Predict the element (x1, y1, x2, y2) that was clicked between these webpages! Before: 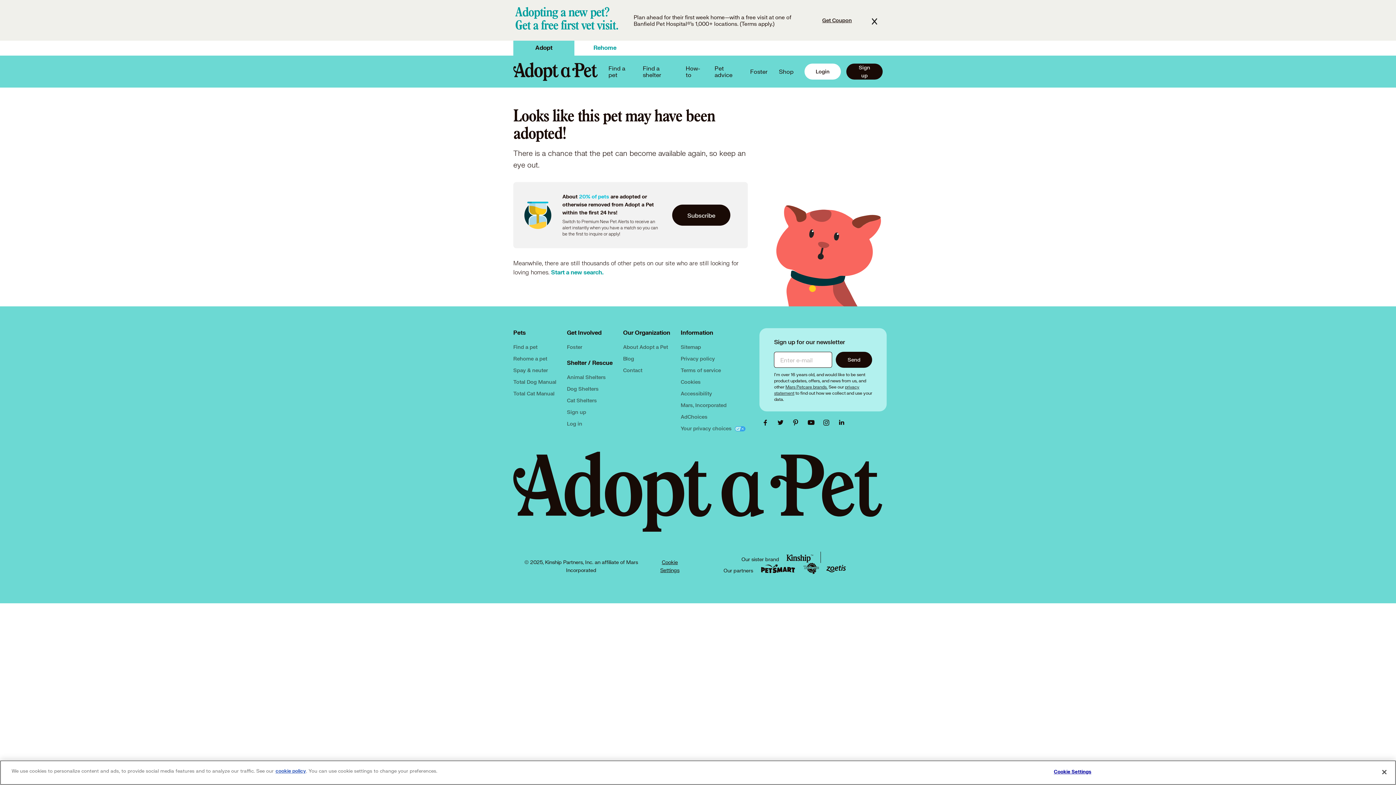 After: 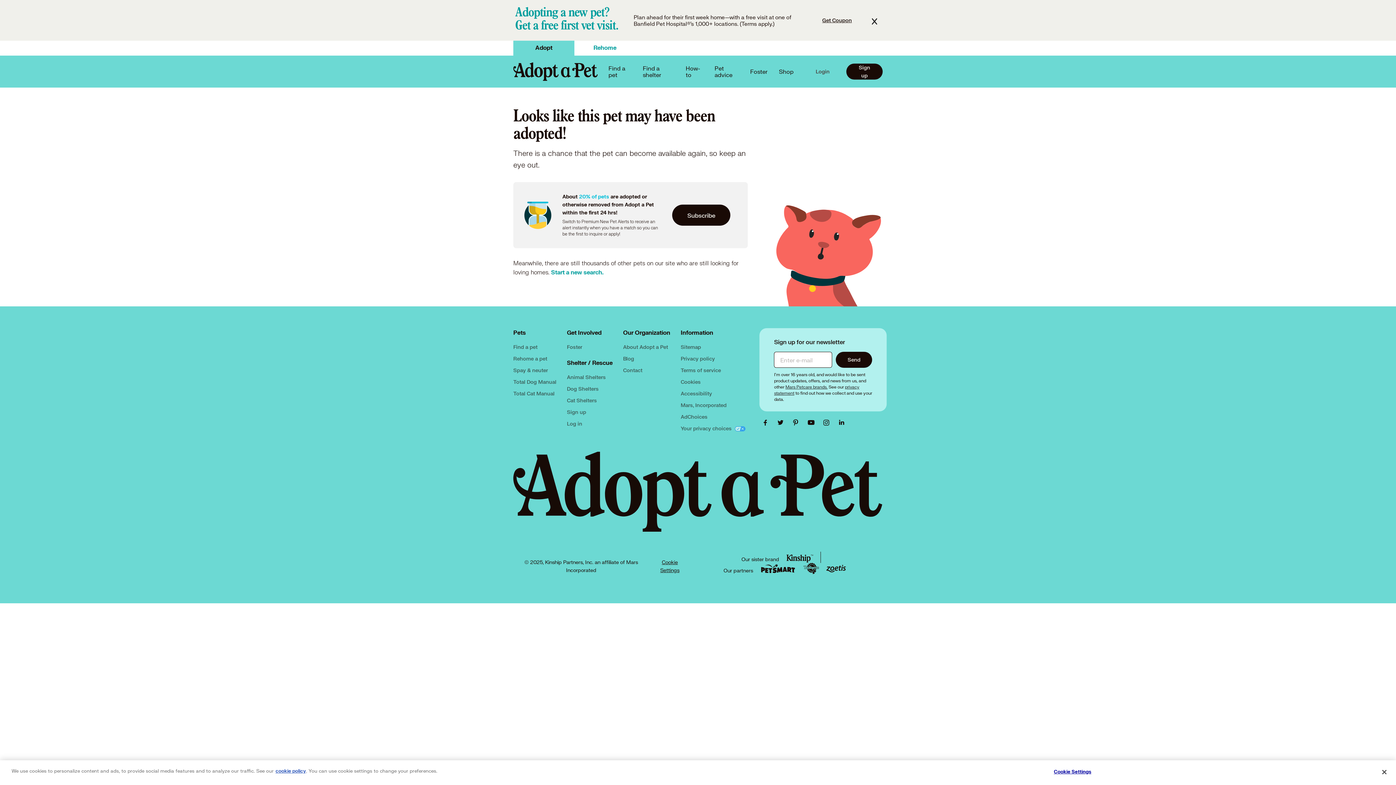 Action: bbox: (804, 63, 841, 79) label: Login